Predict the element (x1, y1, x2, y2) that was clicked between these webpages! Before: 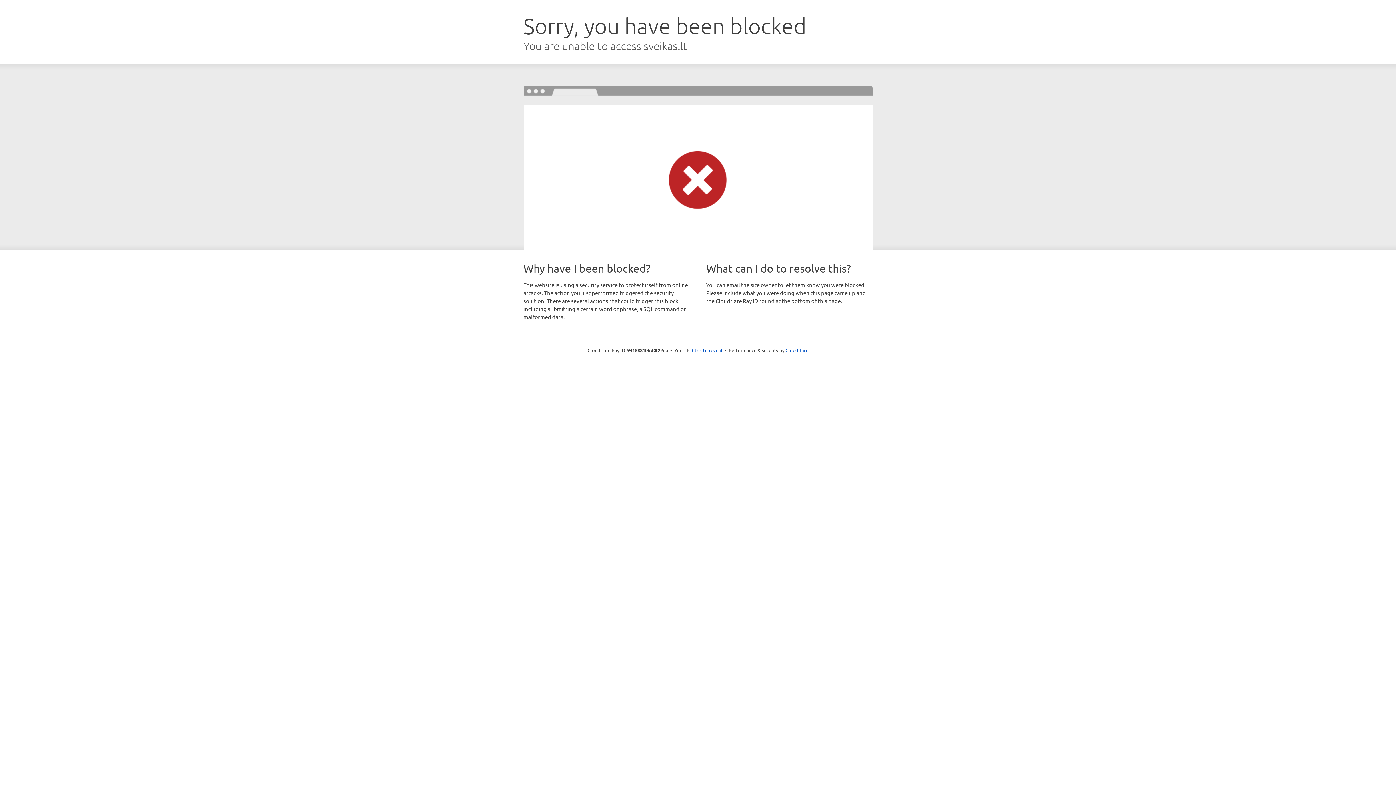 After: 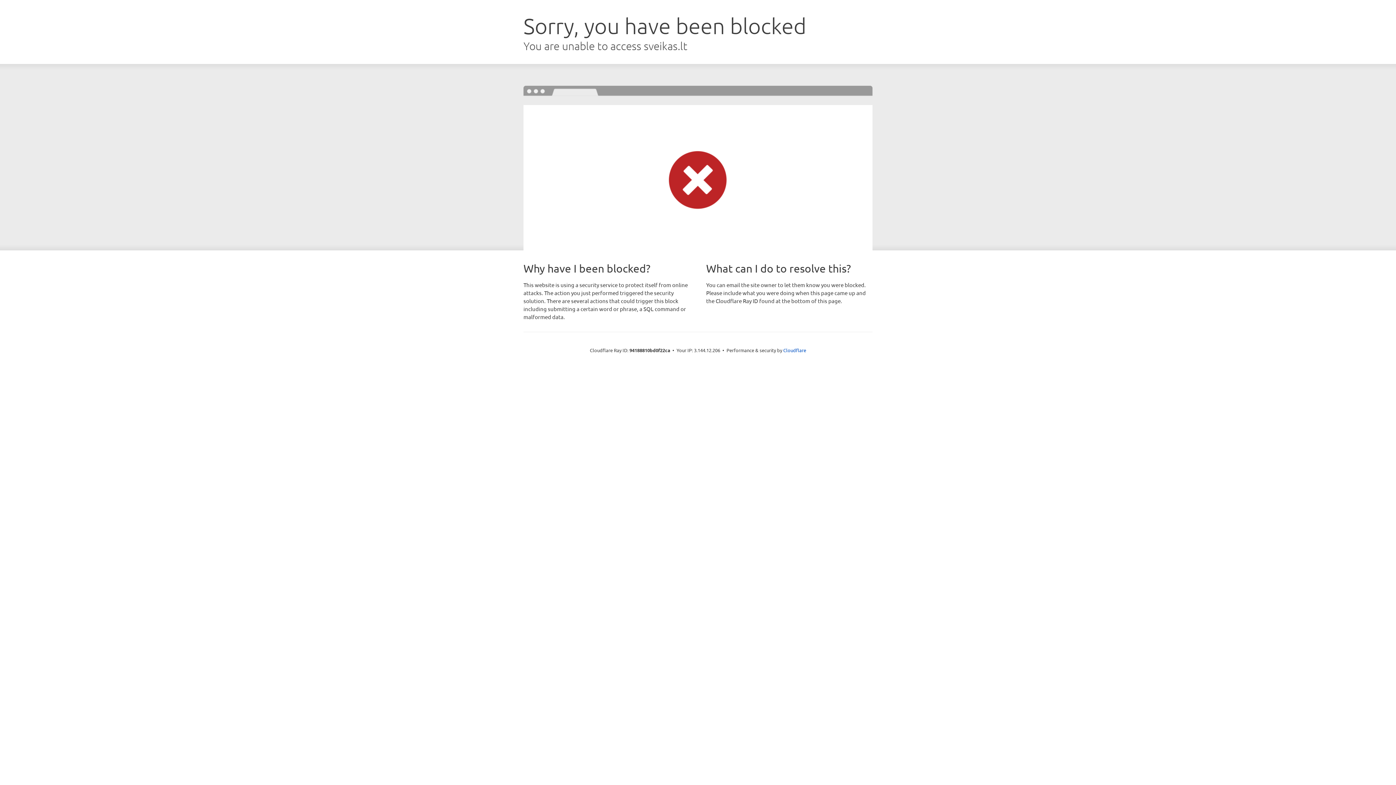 Action: bbox: (692, 346, 722, 353) label: Click to reveal